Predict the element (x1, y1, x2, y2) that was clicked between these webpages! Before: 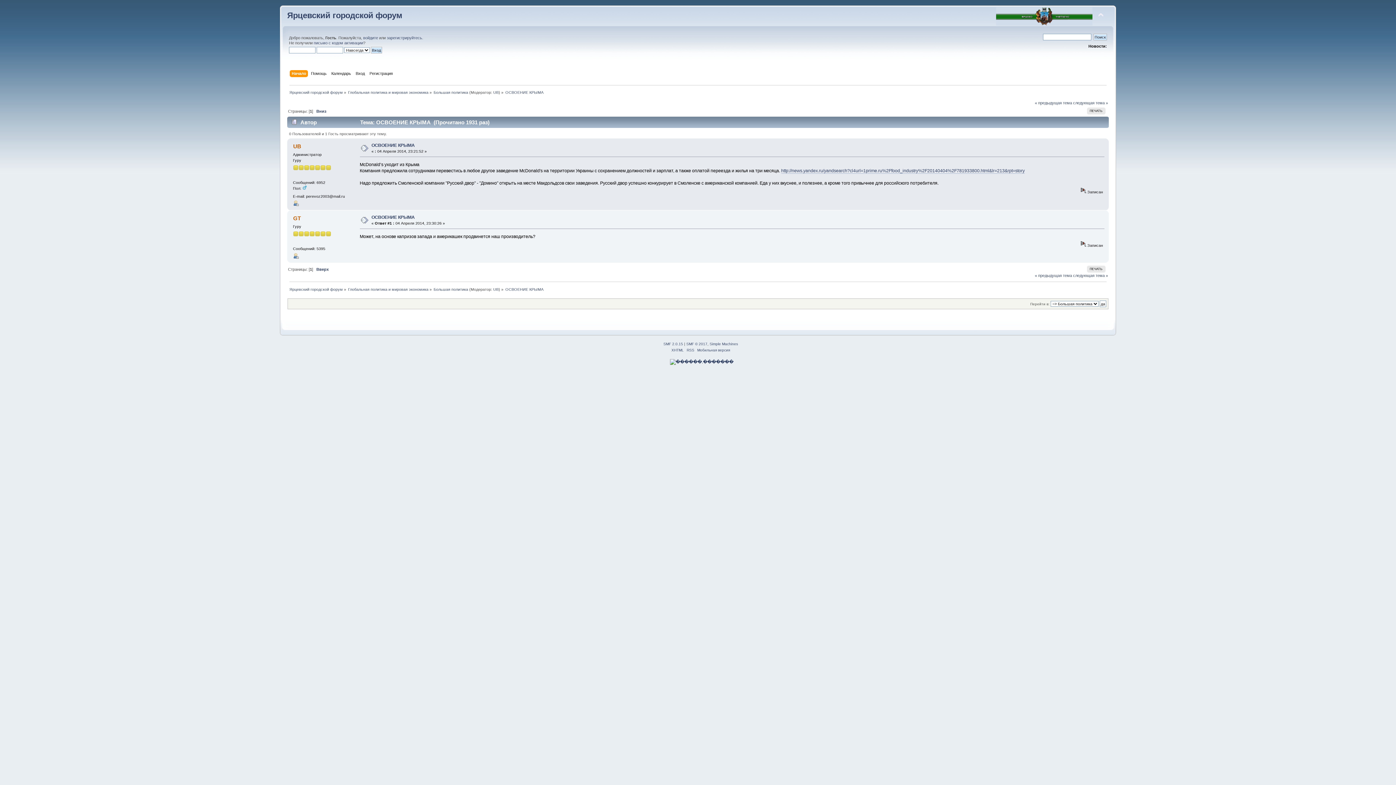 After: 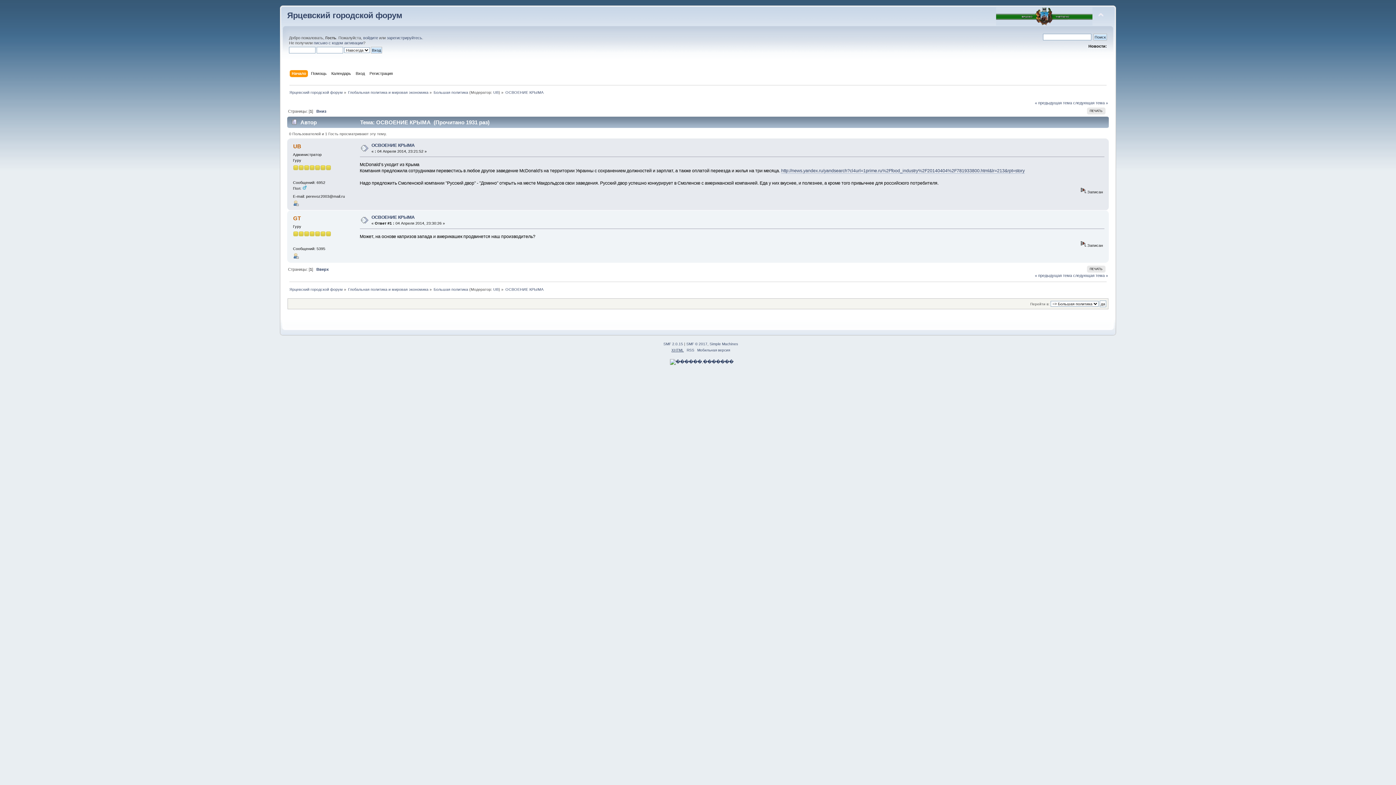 Action: label: XHTML bbox: (671, 348, 684, 352)